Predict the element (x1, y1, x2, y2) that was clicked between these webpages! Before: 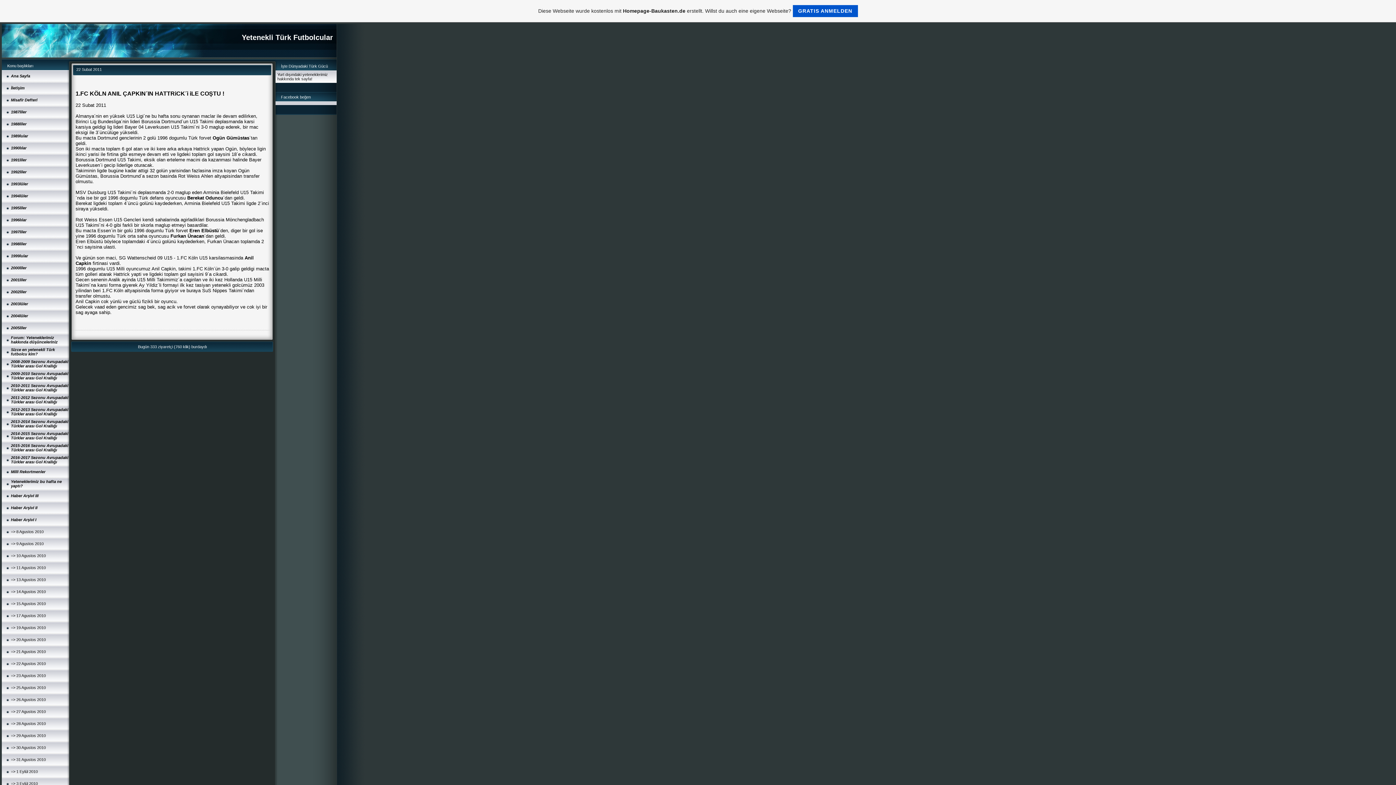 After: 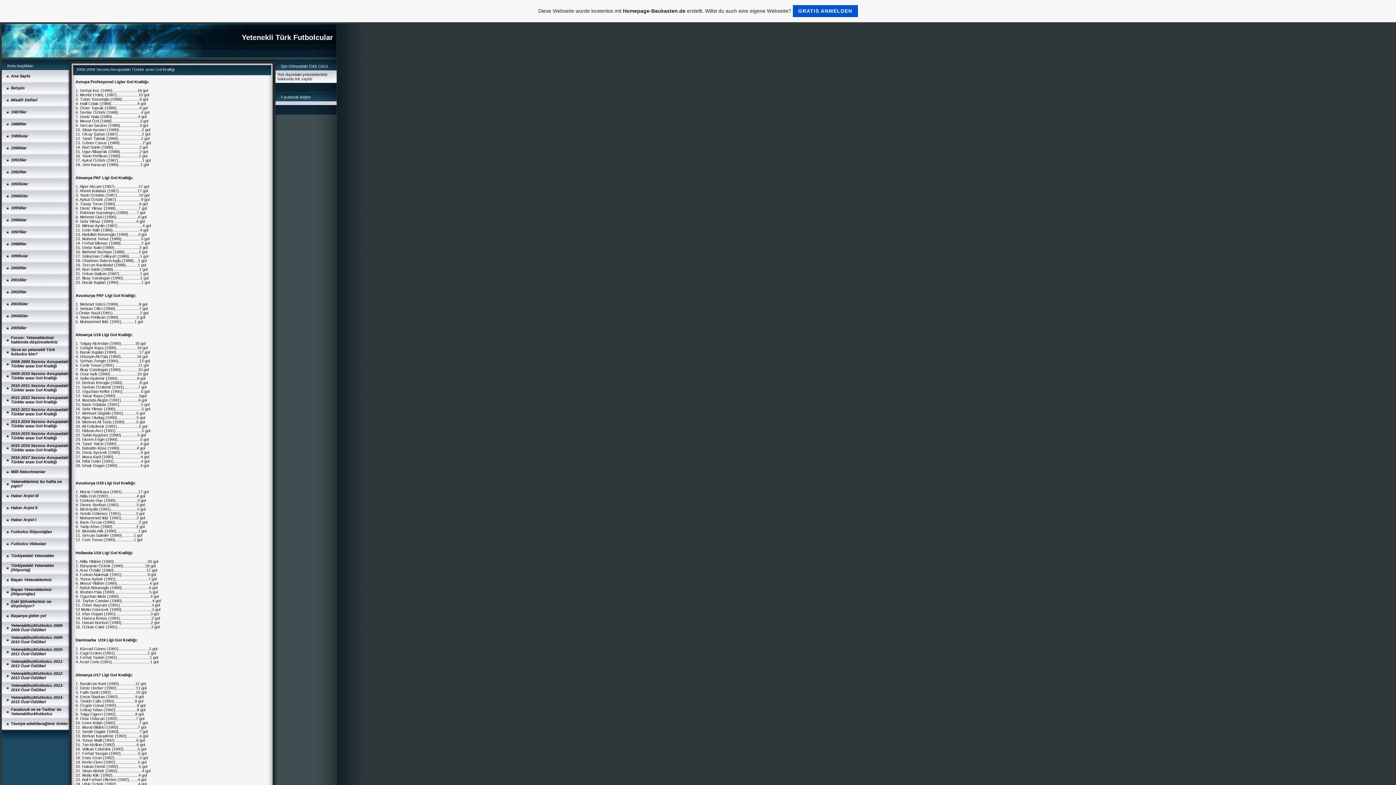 Action: bbox: (10, 359, 68, 368) label: 2008-2009 Sezonu Avrupadaki Türkler arası Gol Krallığı